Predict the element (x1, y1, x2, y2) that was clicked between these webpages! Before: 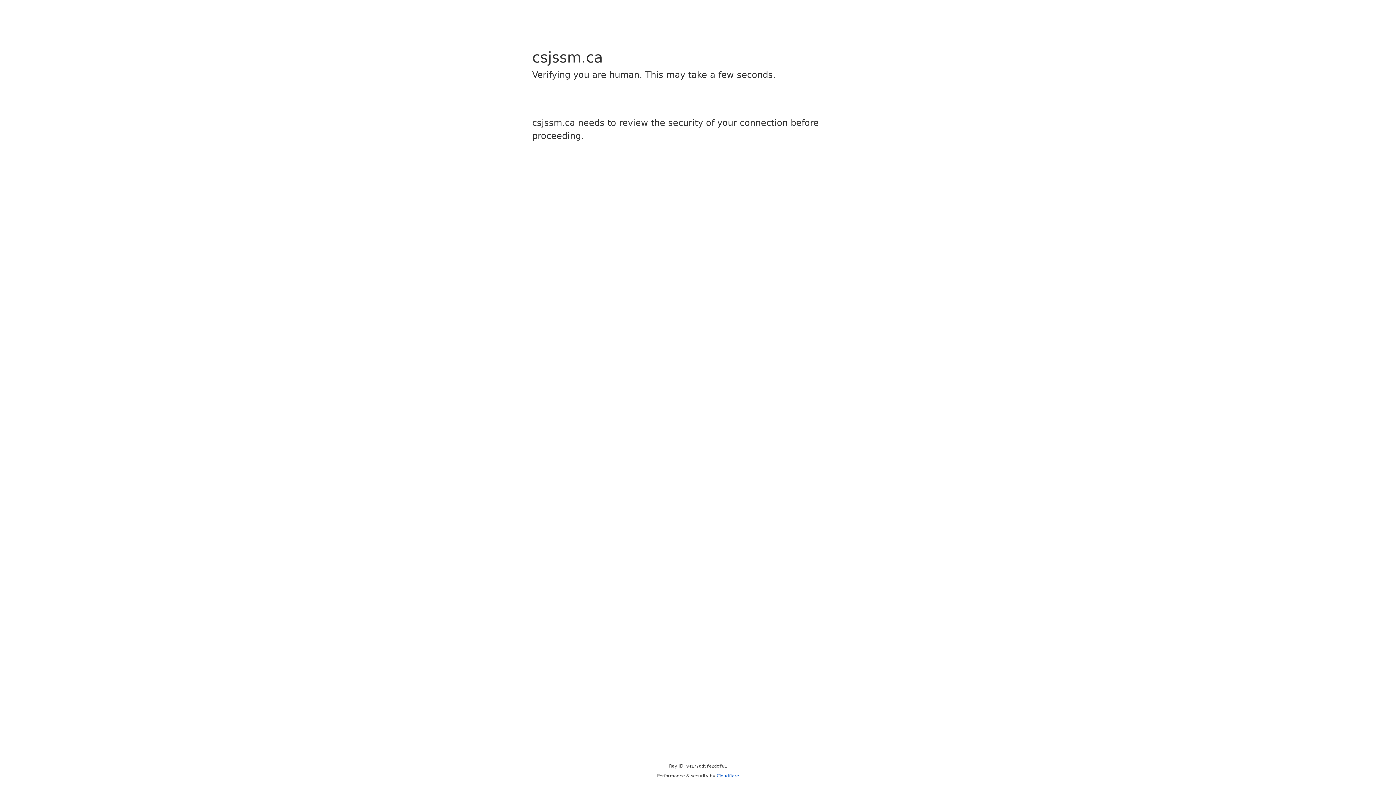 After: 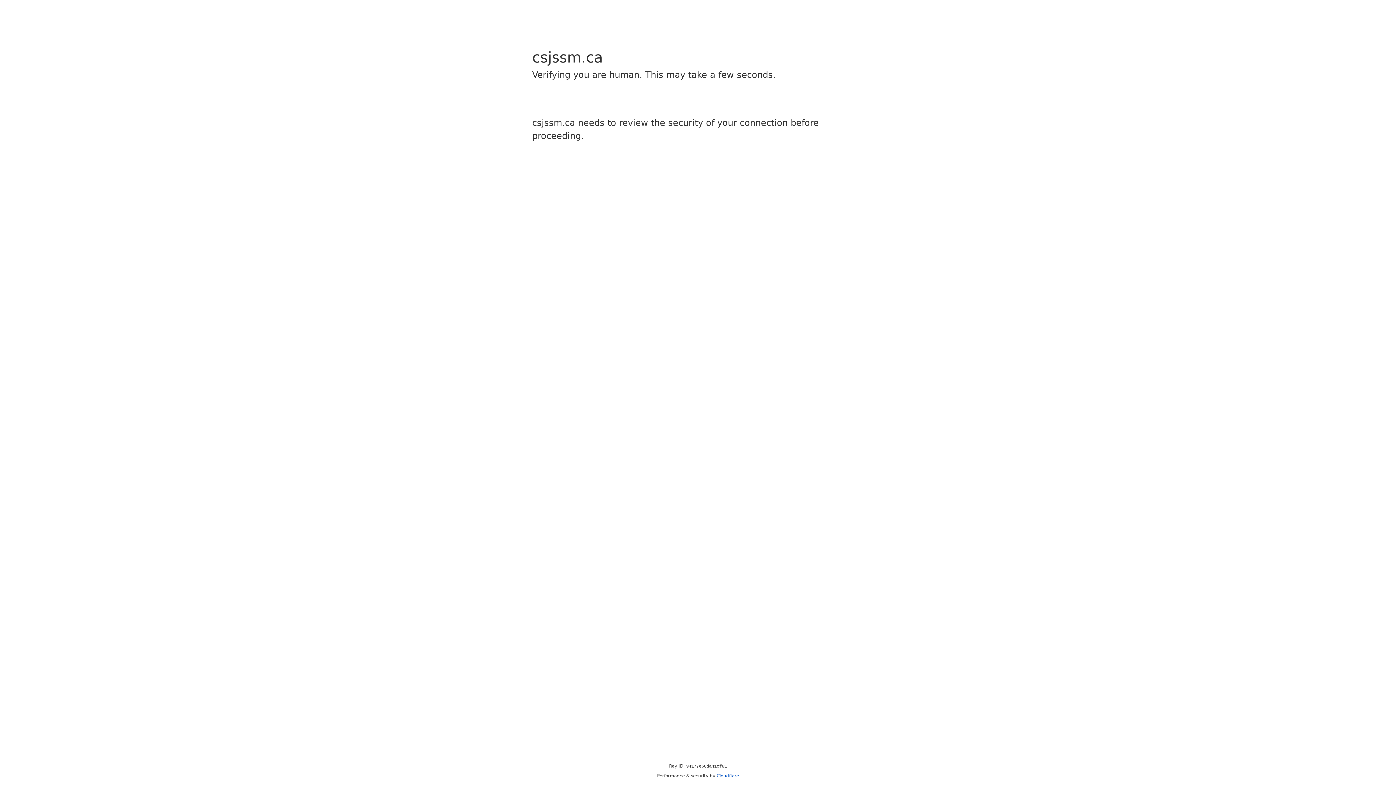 Action: label: Cloudflare bbox: (716, 773, 739, 778)